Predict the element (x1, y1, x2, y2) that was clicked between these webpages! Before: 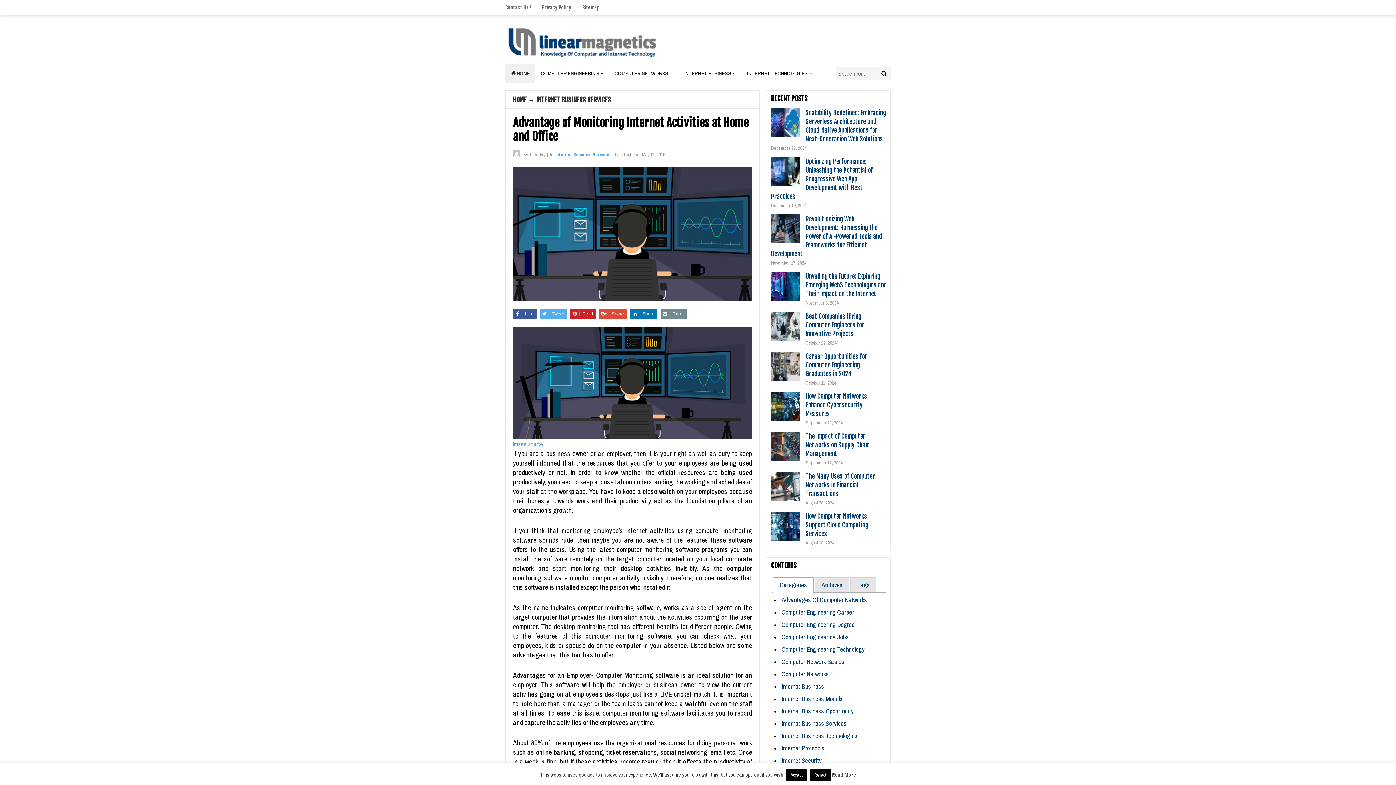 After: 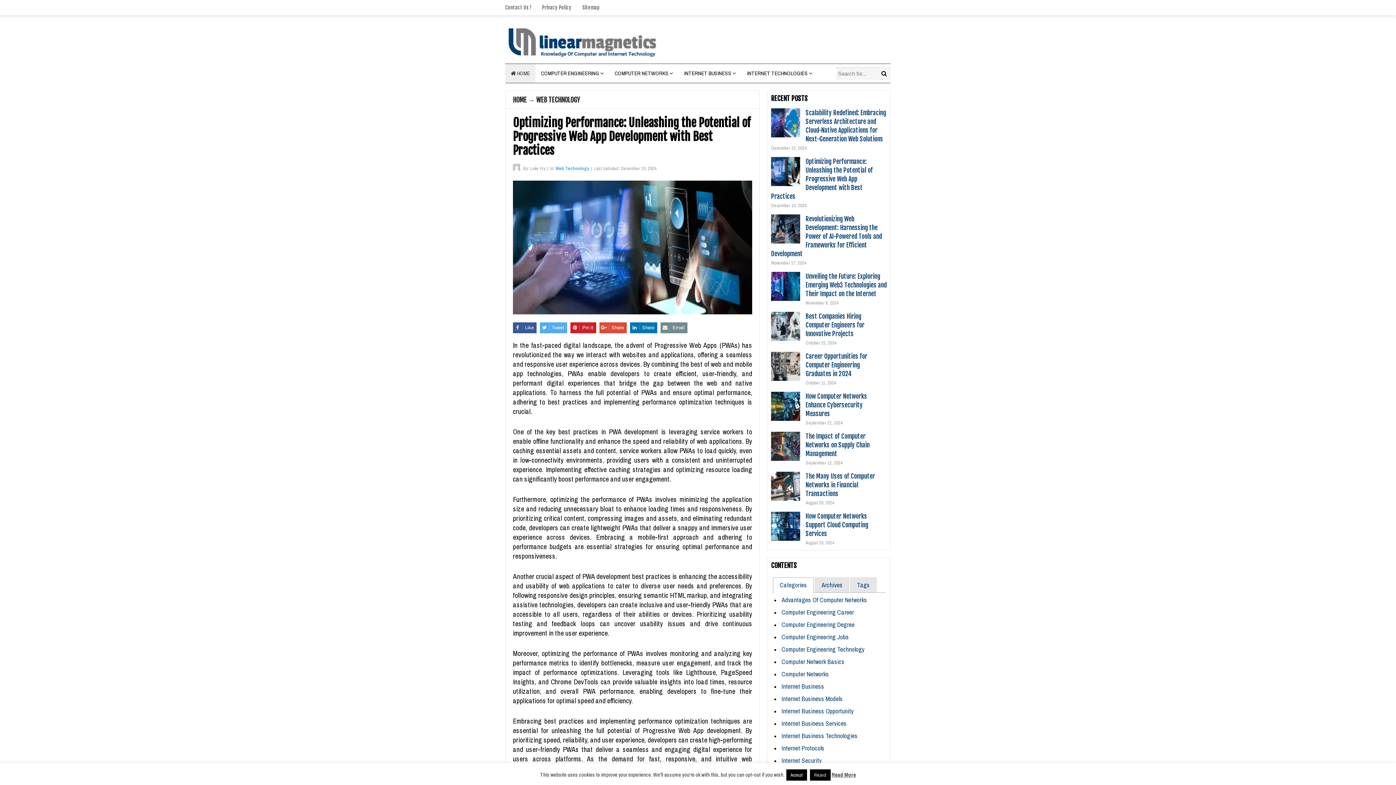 Action: bbox: (771, 157, 873, 200) label: Optimizing Performance: Unleashing the Potential of Progressive Web App Development with Best Practices